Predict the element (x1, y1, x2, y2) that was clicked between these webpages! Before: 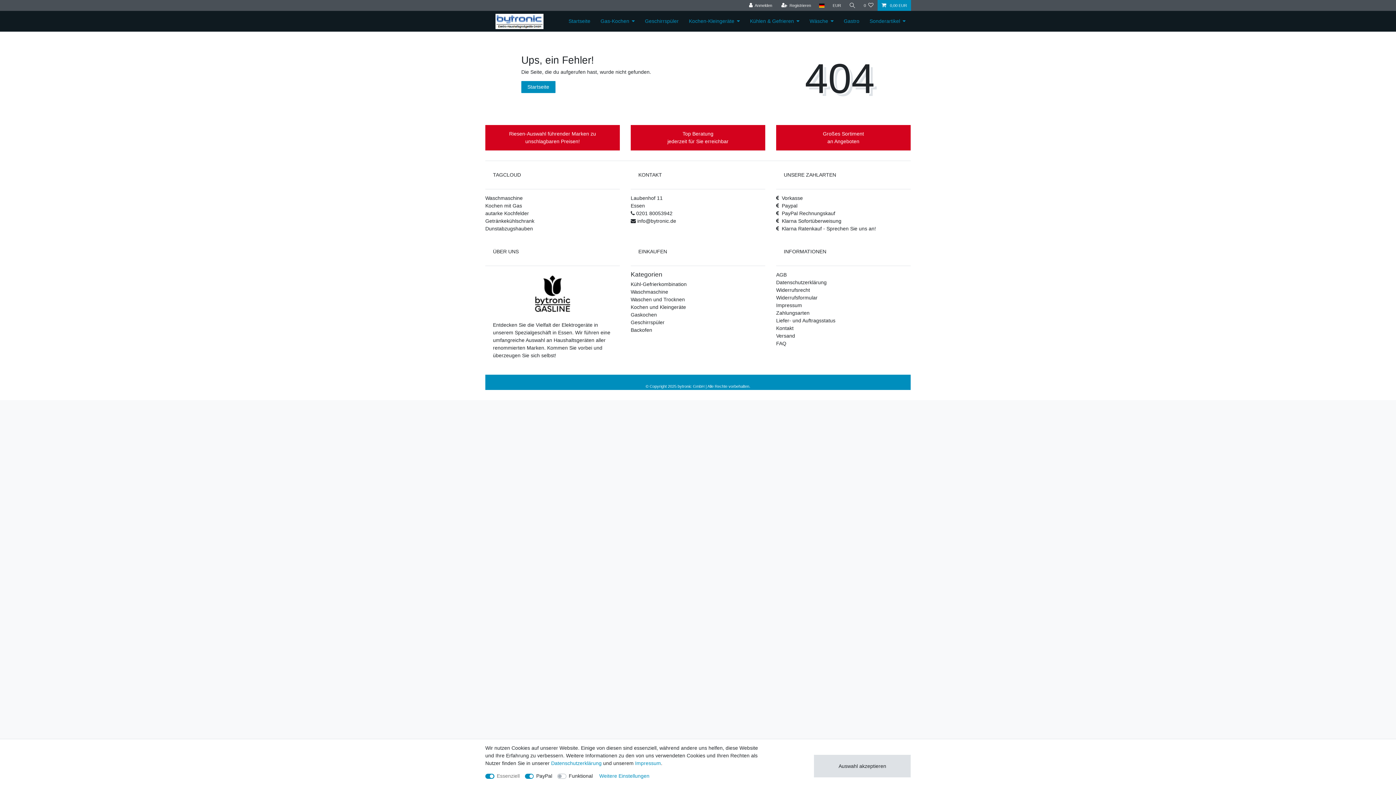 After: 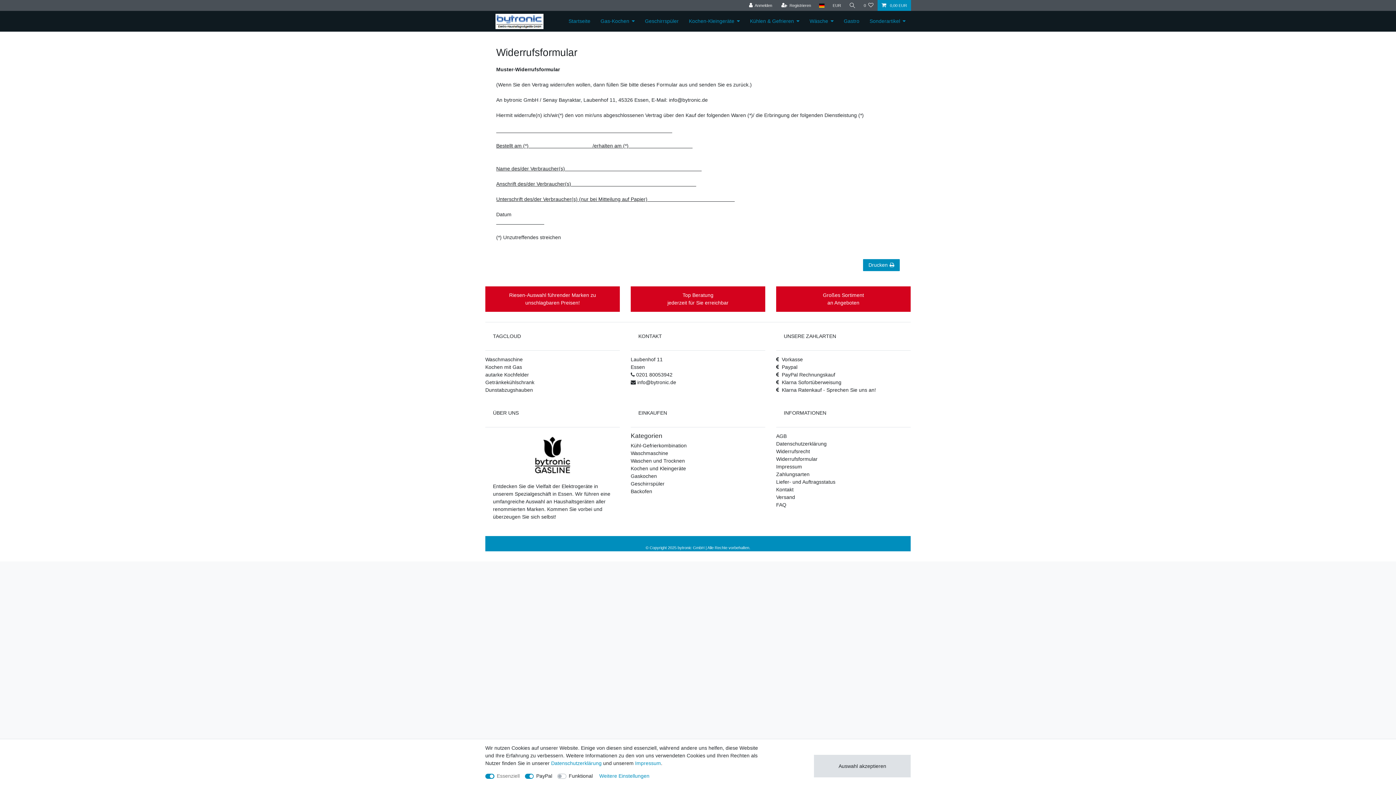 Action: bbox: (776, 294, 817, 301) label: Widerrufsformular